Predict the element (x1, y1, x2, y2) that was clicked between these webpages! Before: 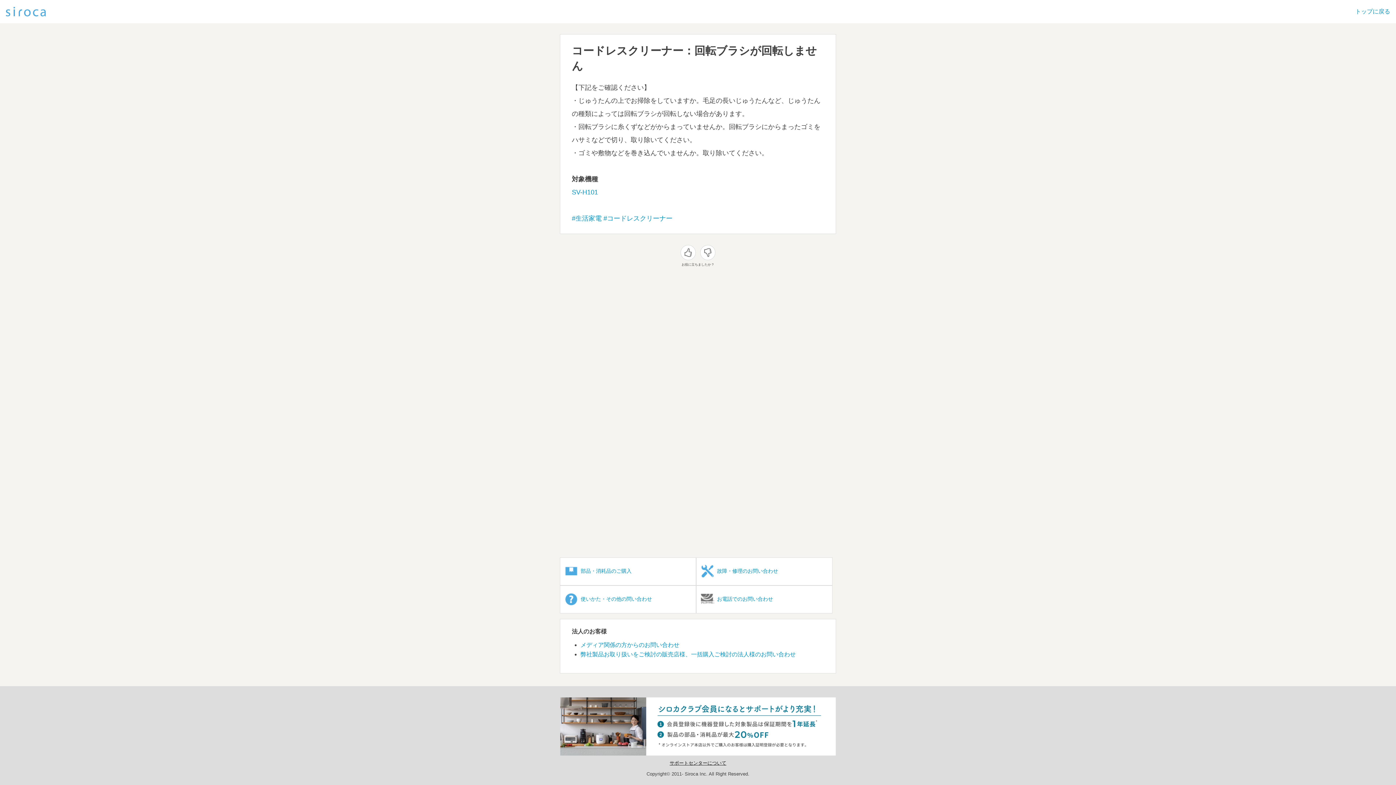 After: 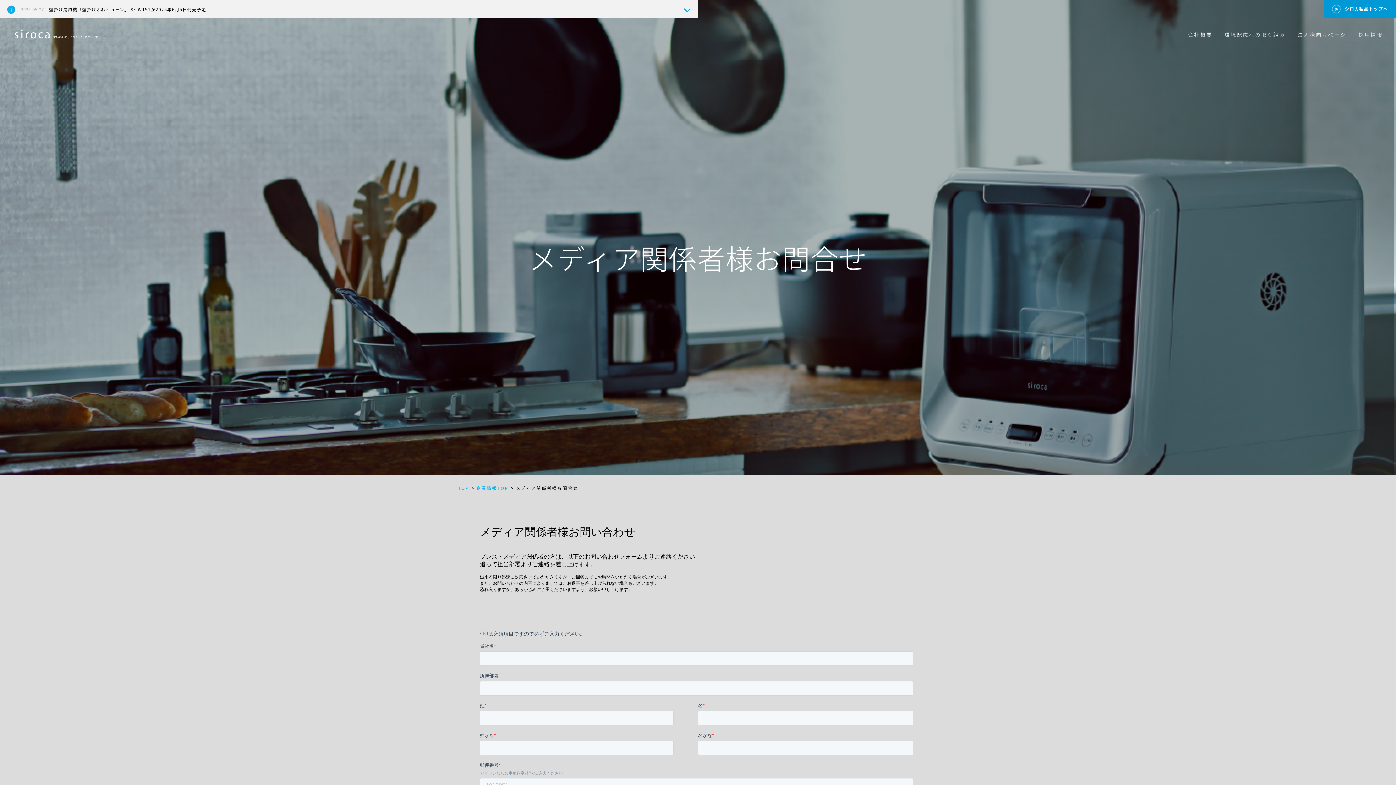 Action: bbox: (580, 642, 679, 648) label: メディア関係の方からのお問い合わせ